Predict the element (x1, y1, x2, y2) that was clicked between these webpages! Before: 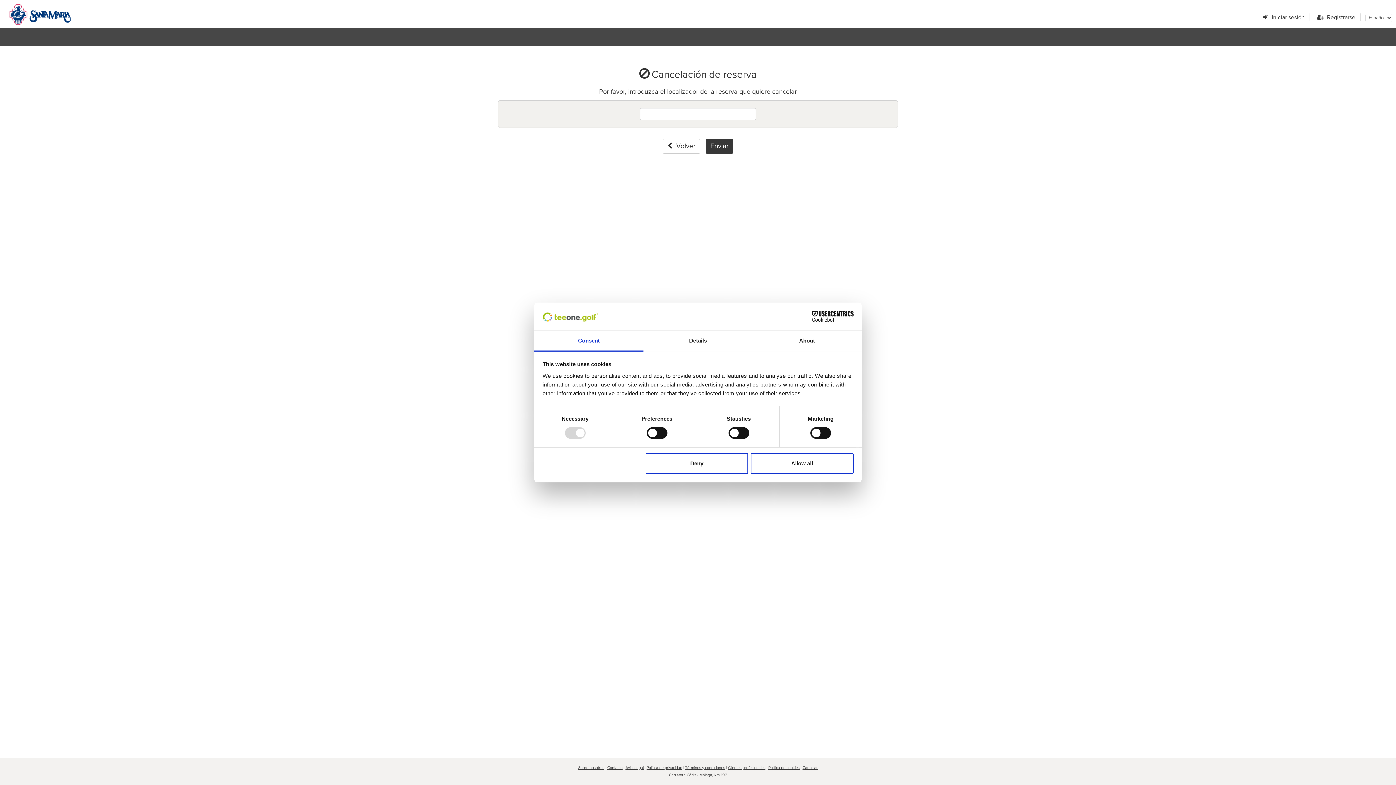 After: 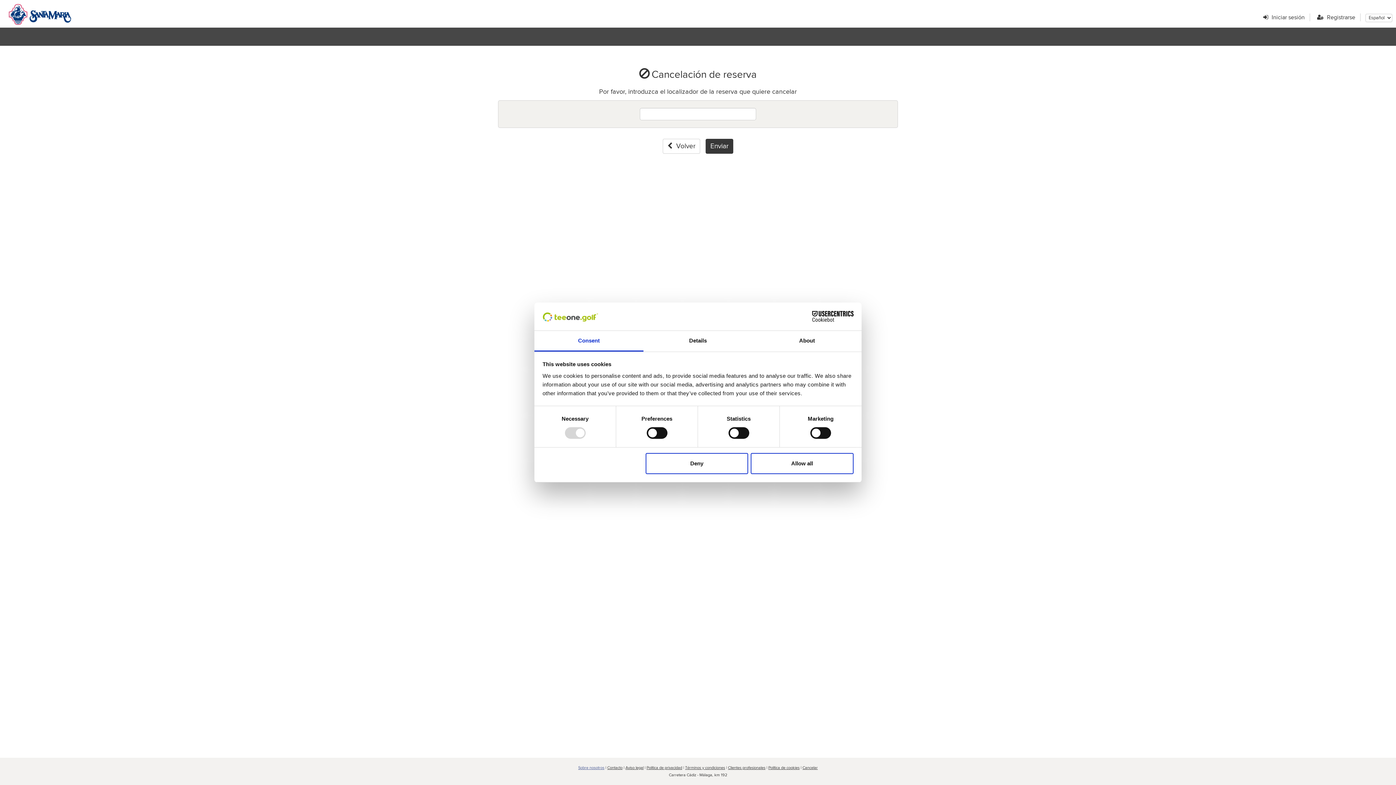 Action: bbox: (578, 766, 604, 770) label: Sobre nosotros